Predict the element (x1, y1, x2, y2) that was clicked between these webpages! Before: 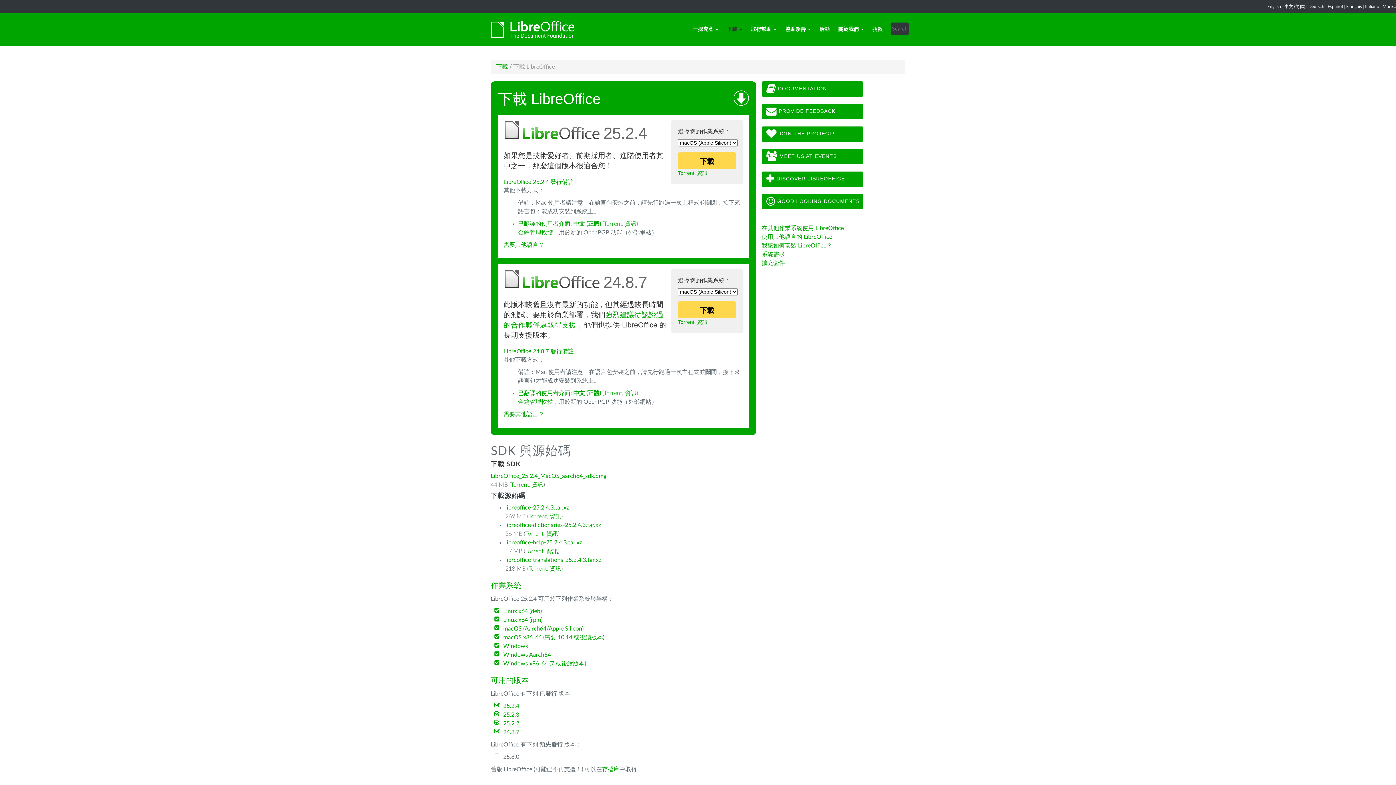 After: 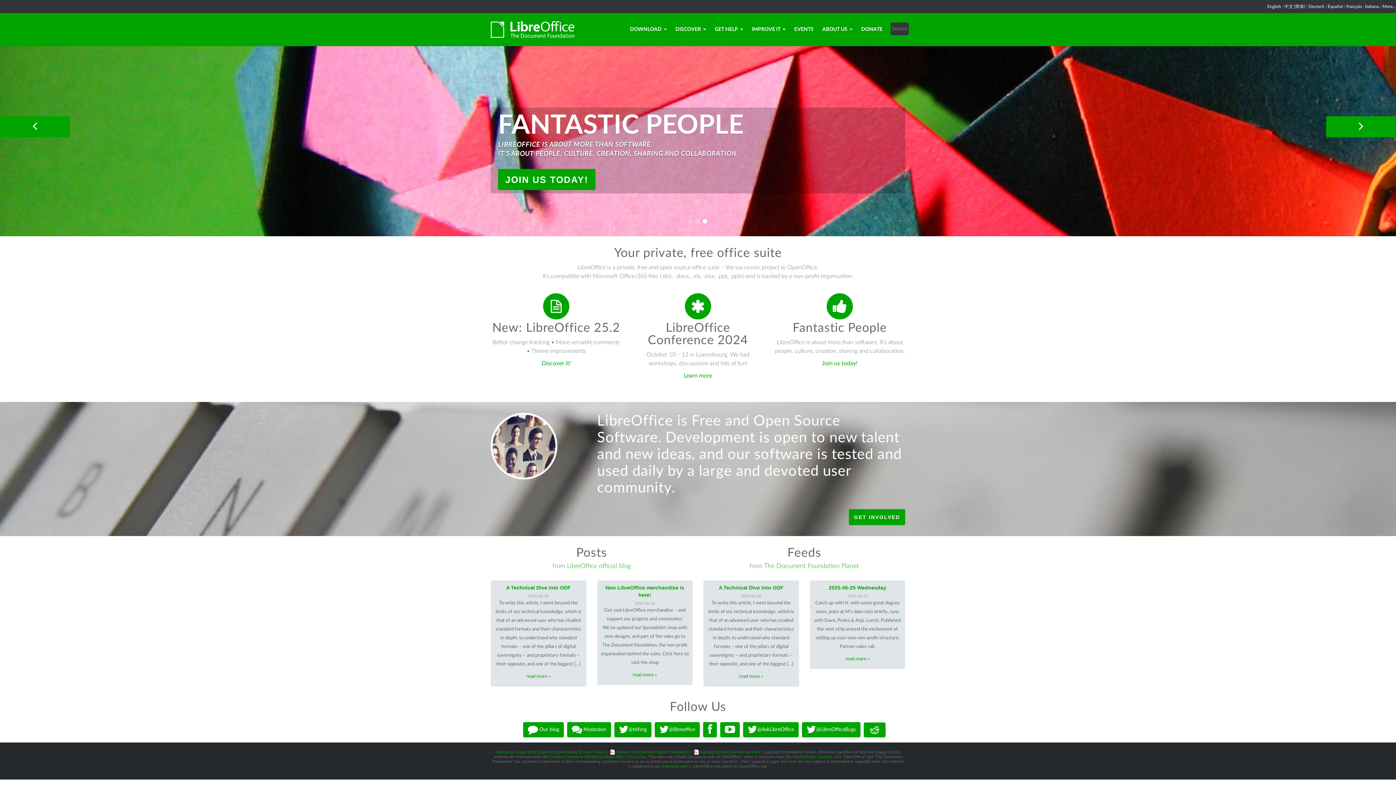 Action: bbox: (1267, 4, 1281, 8) label: English